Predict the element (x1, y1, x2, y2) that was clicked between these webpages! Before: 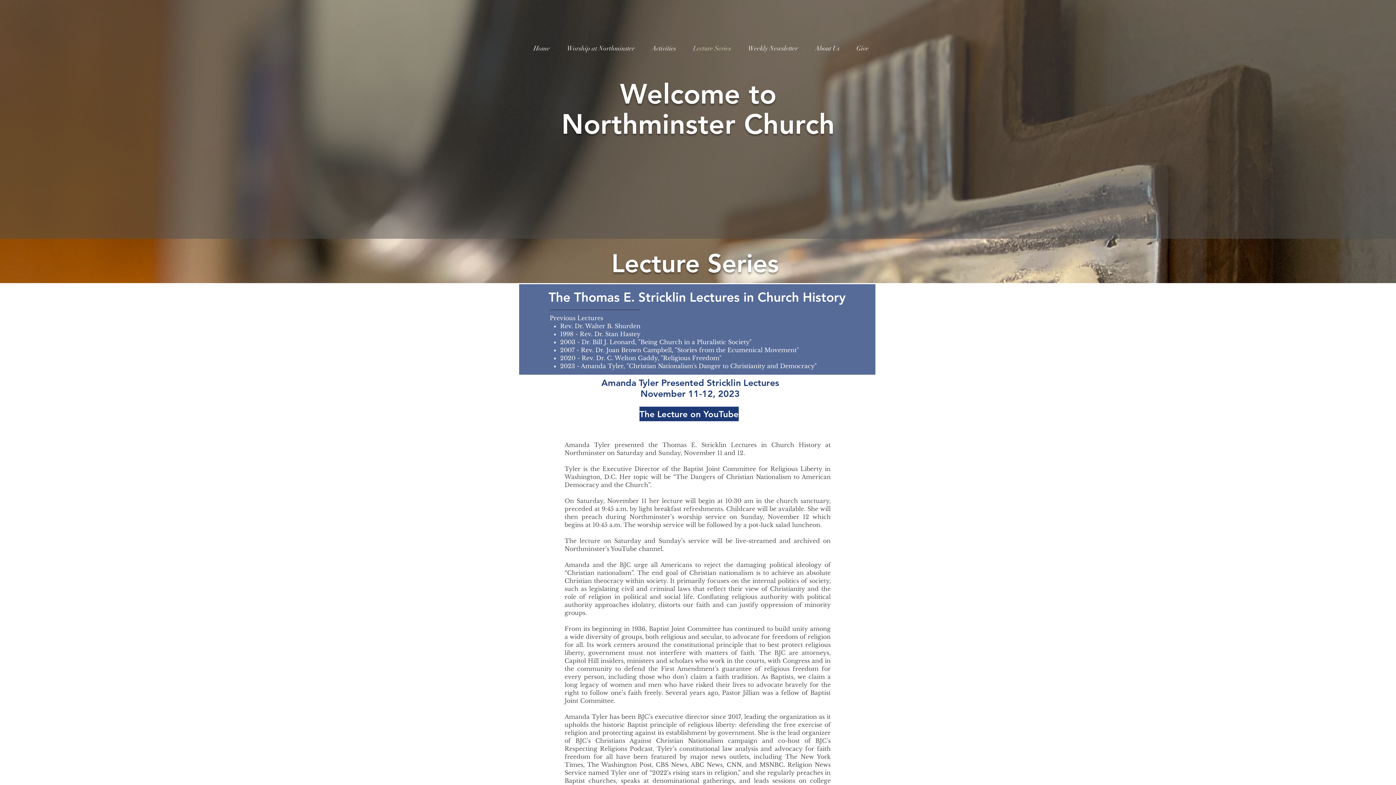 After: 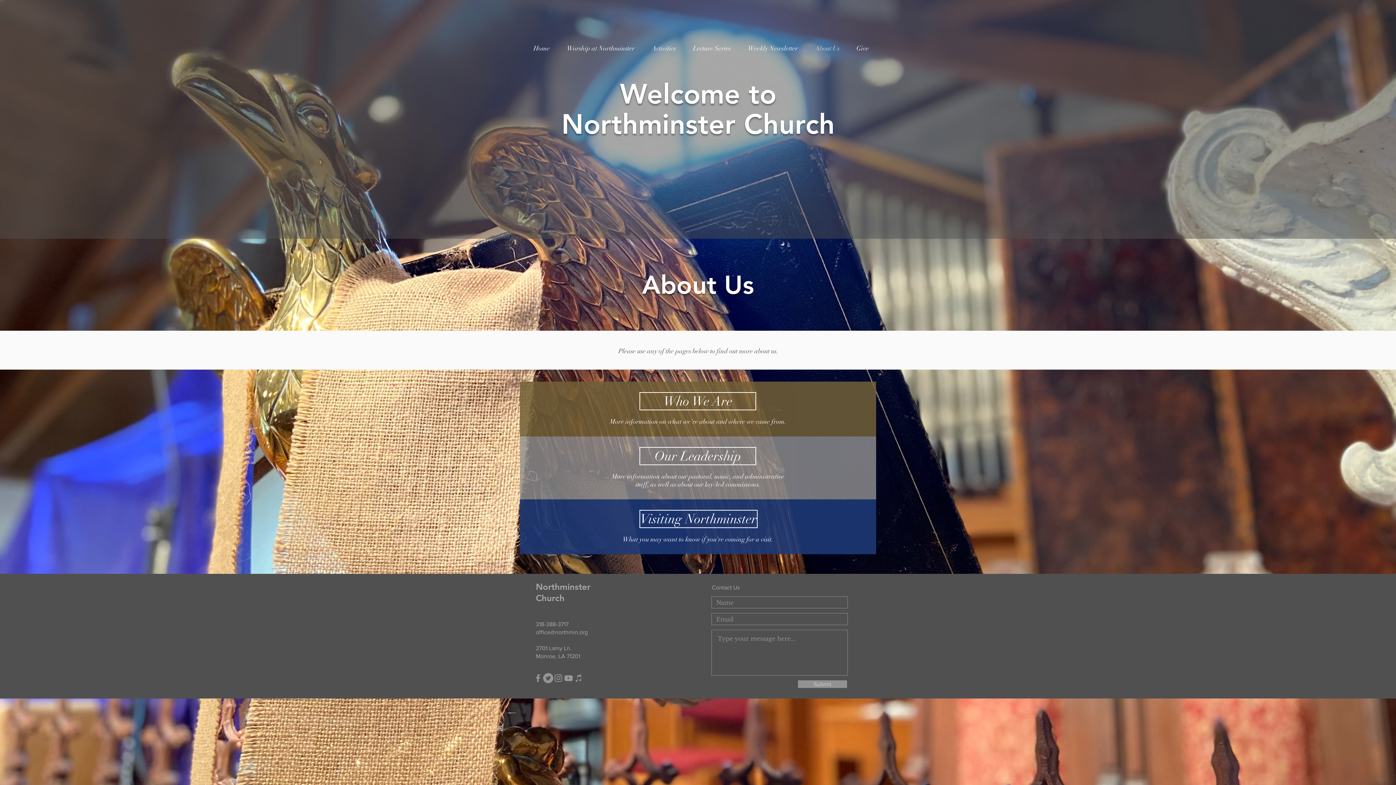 Action: label: About Us bbox: (806, 35, 848, 61)